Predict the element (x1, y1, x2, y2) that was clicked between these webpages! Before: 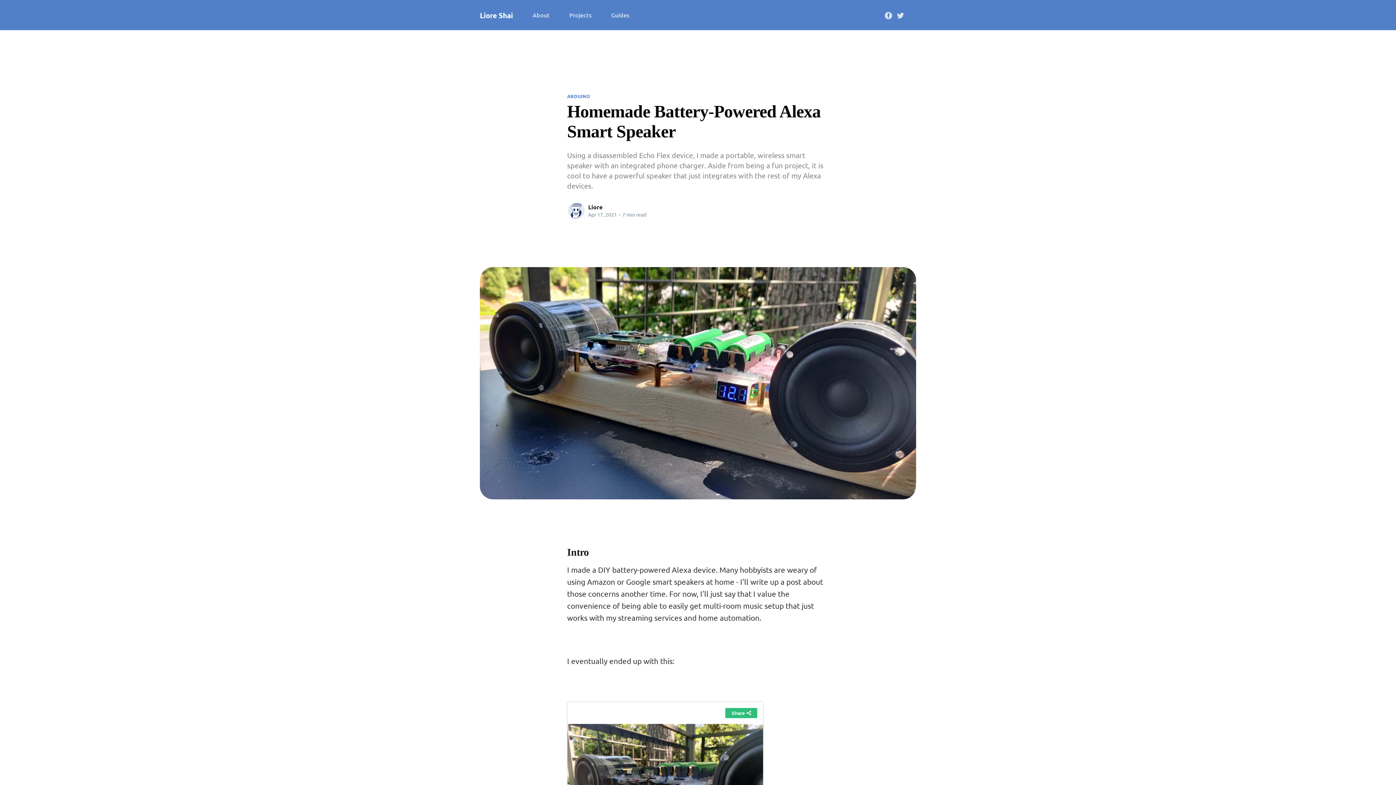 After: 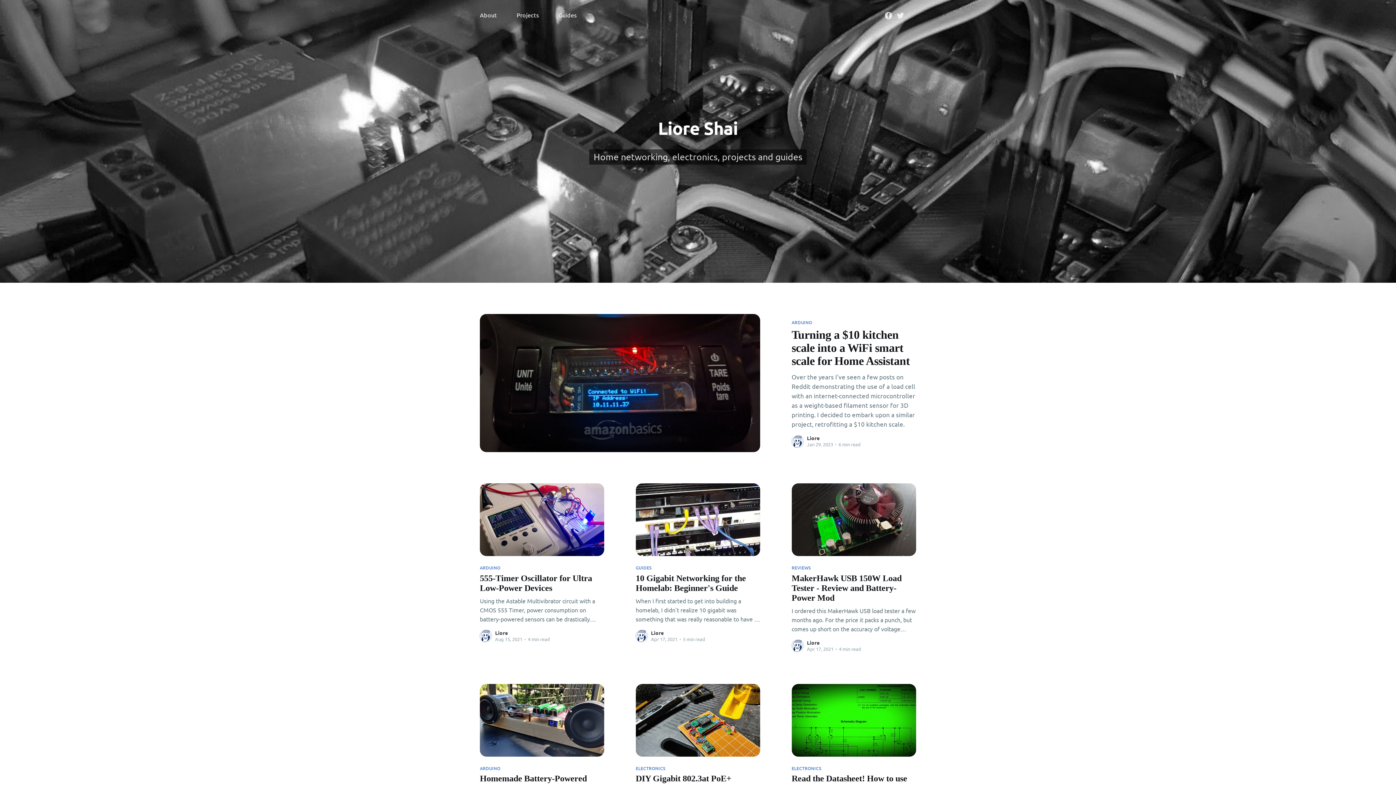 Action: bbox: (480, 7, 513, 23) label: Liore Shai